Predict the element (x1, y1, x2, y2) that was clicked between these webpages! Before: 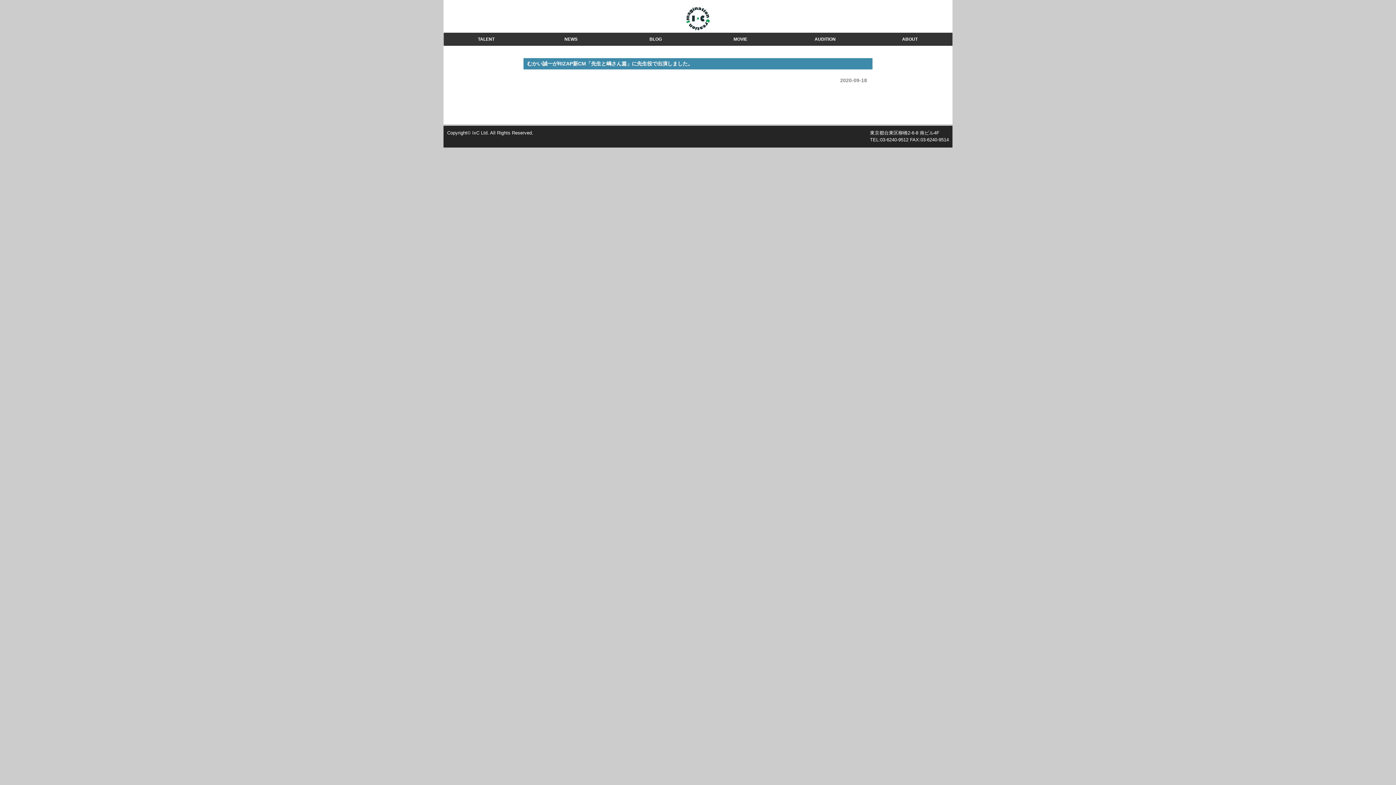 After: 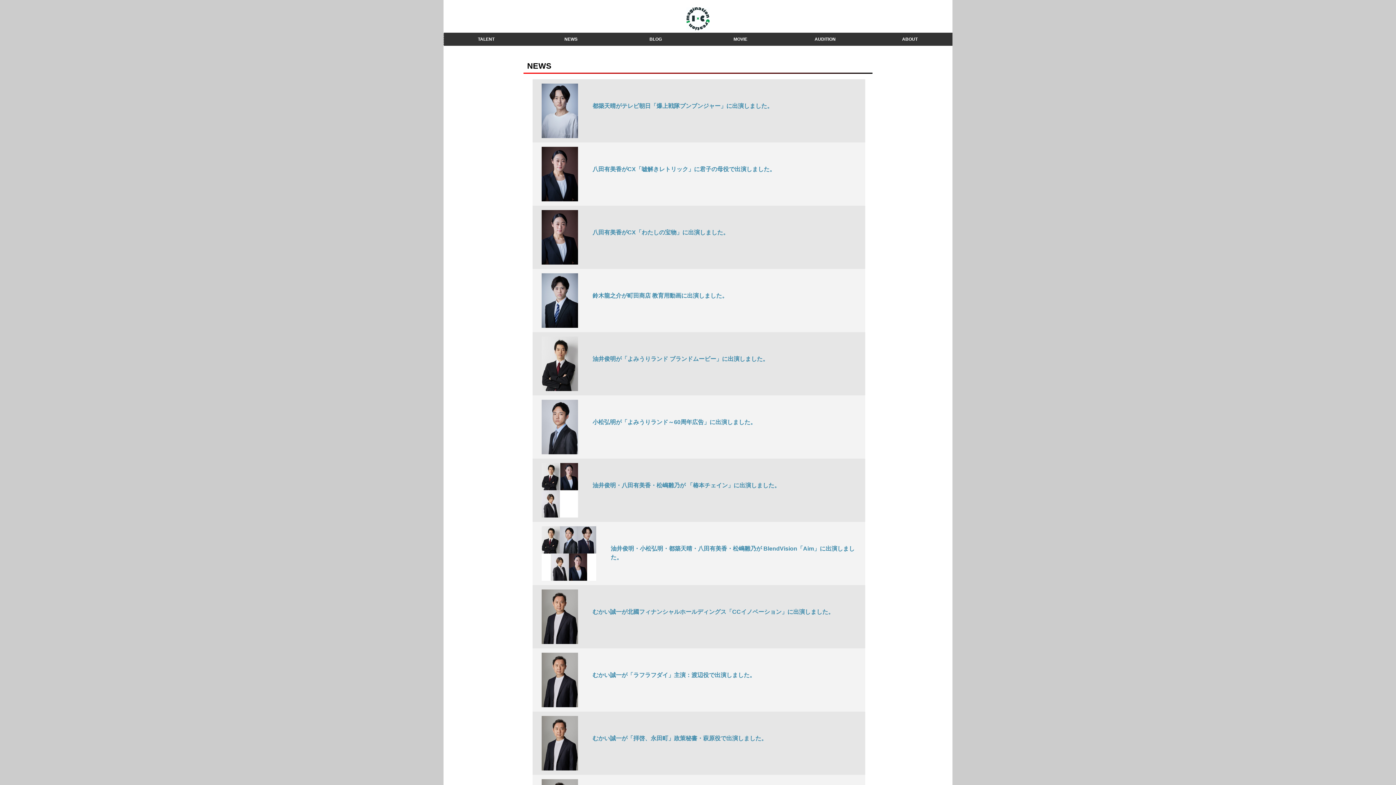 Action: label: NEWS bbox: (528, 35, 613, 42)